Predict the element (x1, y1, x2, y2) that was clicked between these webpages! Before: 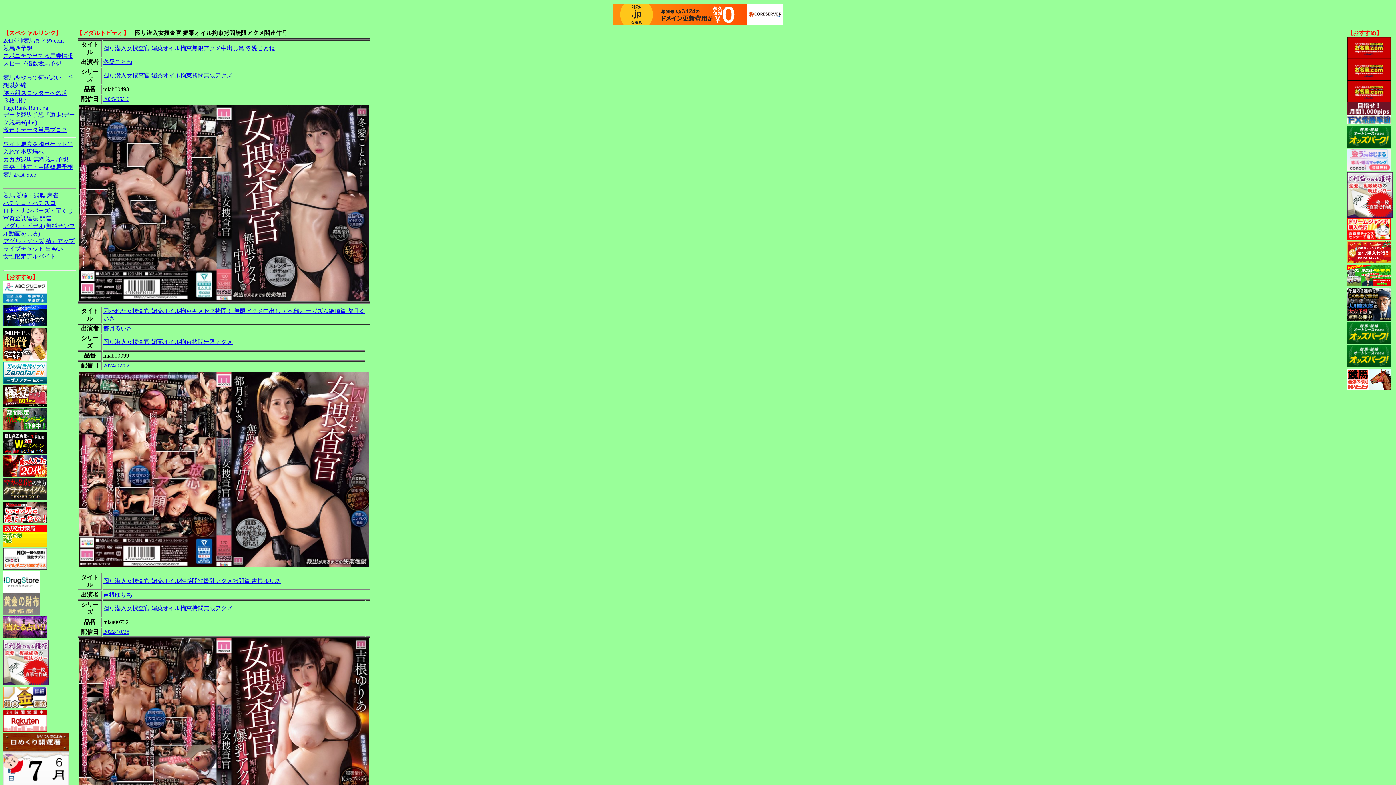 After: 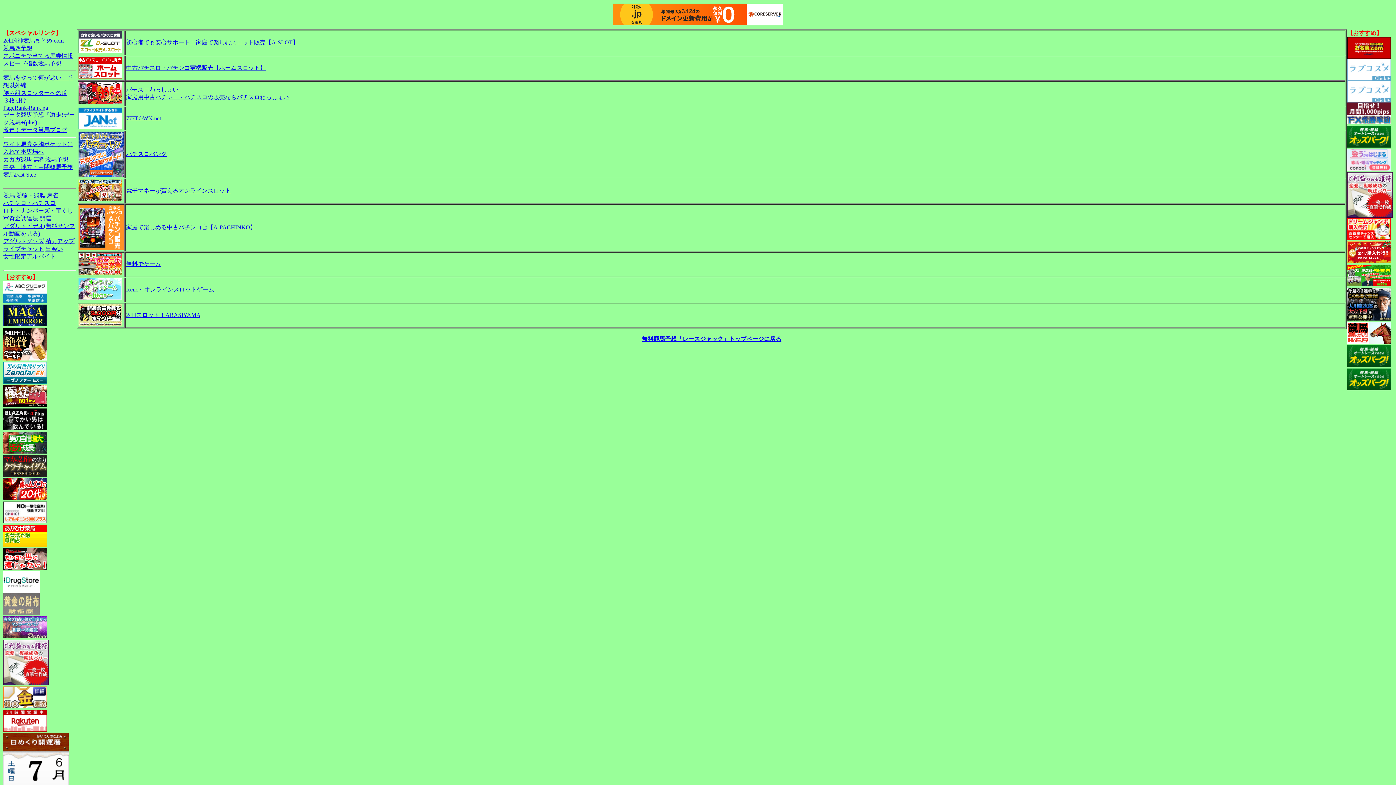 Action: bbox: (3, 200, 55, 206) label: パチンコ・パチスロ